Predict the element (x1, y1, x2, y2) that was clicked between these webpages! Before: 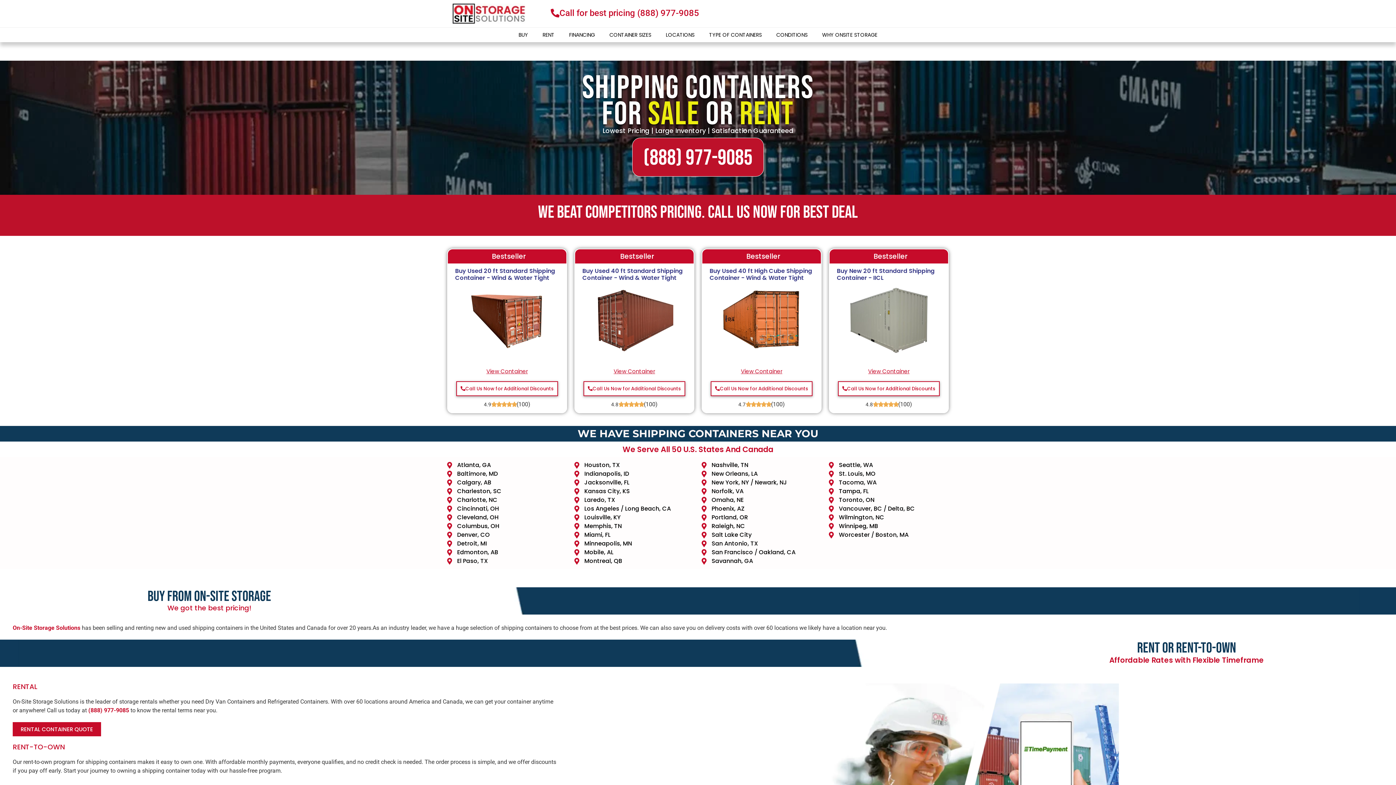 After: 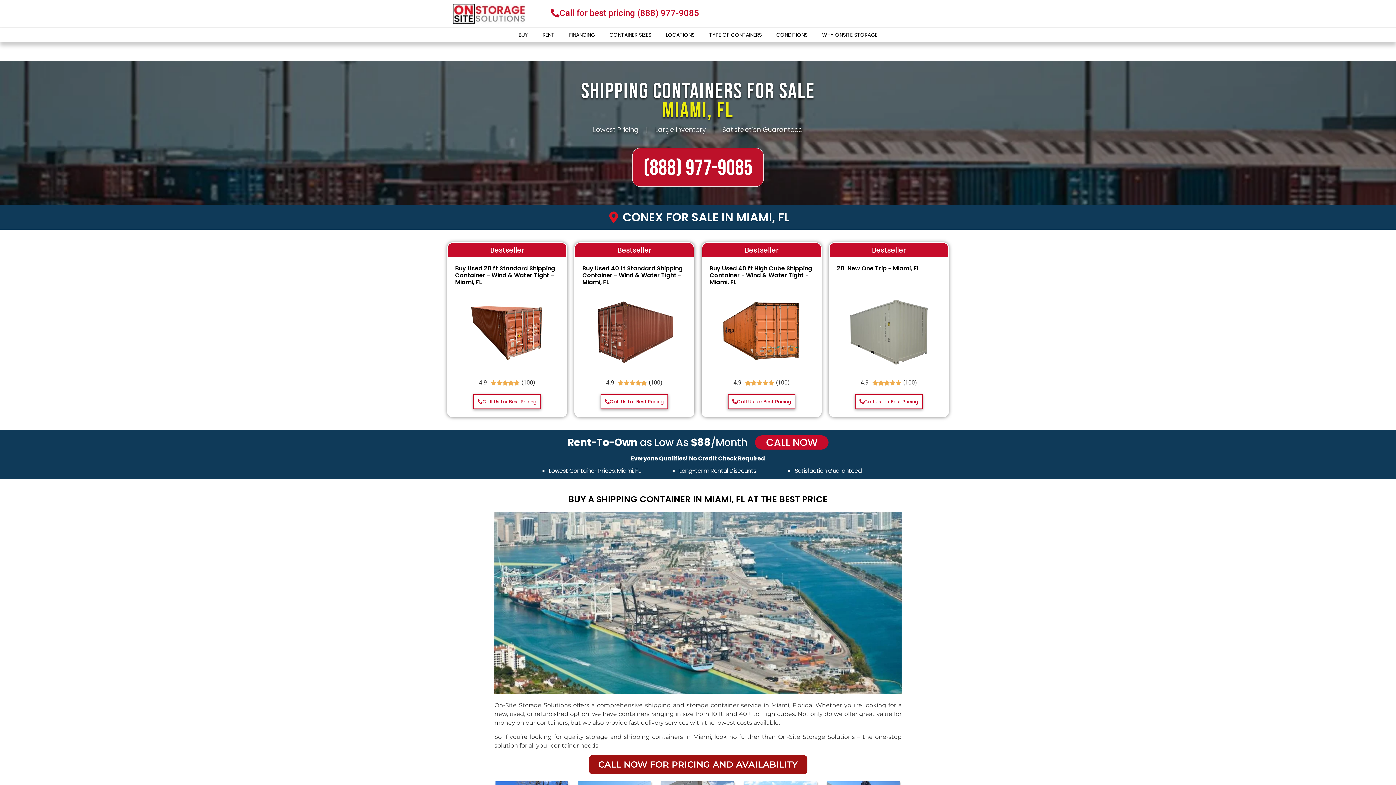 Action: bbox: (574, 530, 694, 539) label: Miami, FL